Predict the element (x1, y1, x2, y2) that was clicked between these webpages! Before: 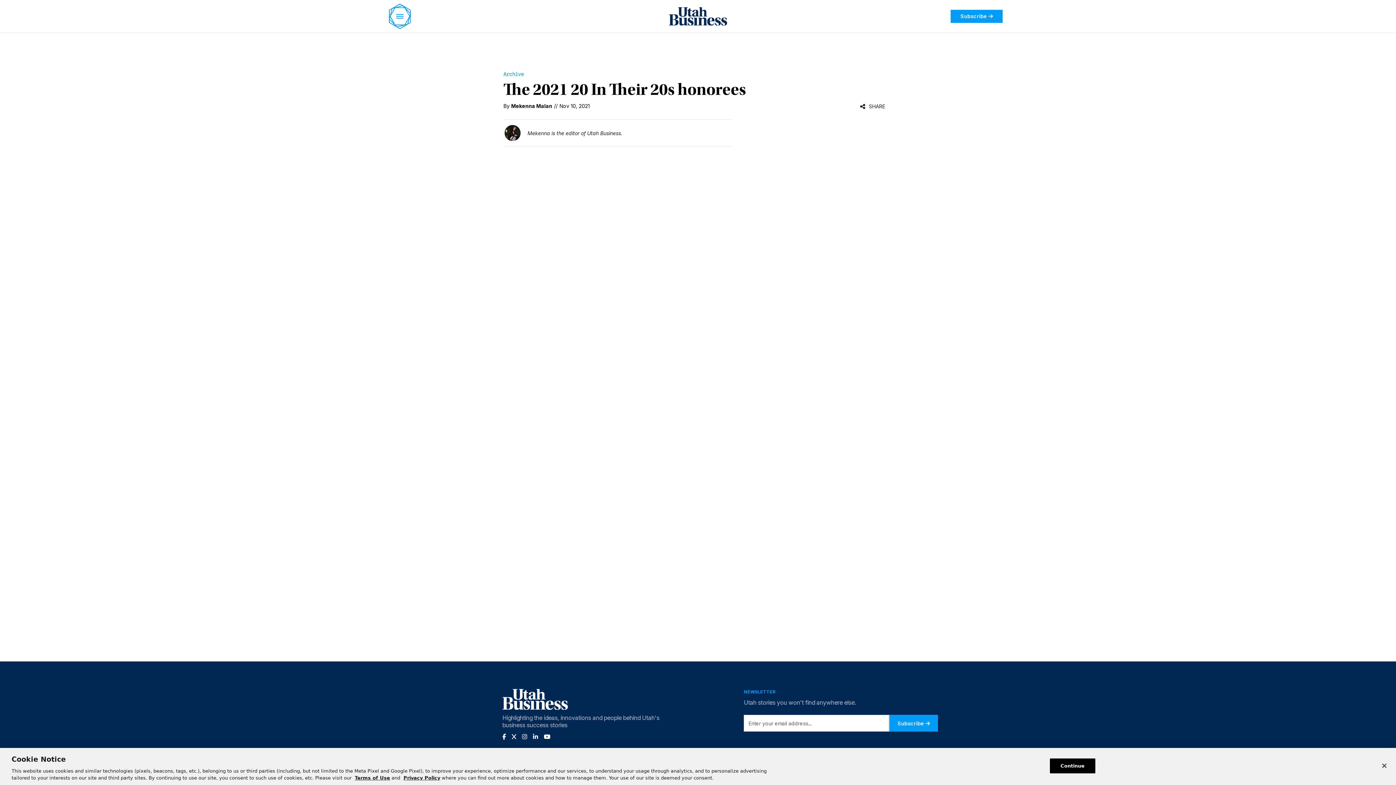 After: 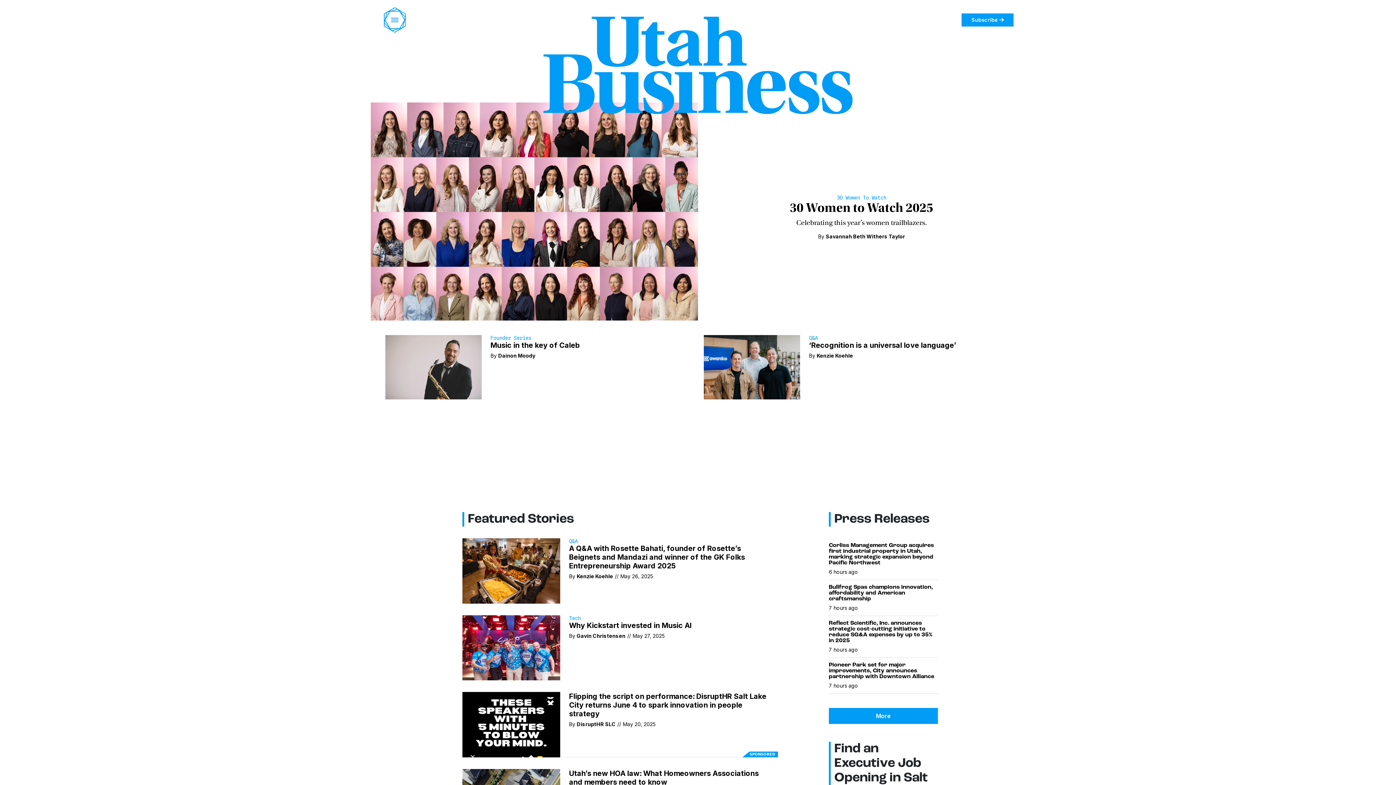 Action: bbox: (669, 12, 727, 19)